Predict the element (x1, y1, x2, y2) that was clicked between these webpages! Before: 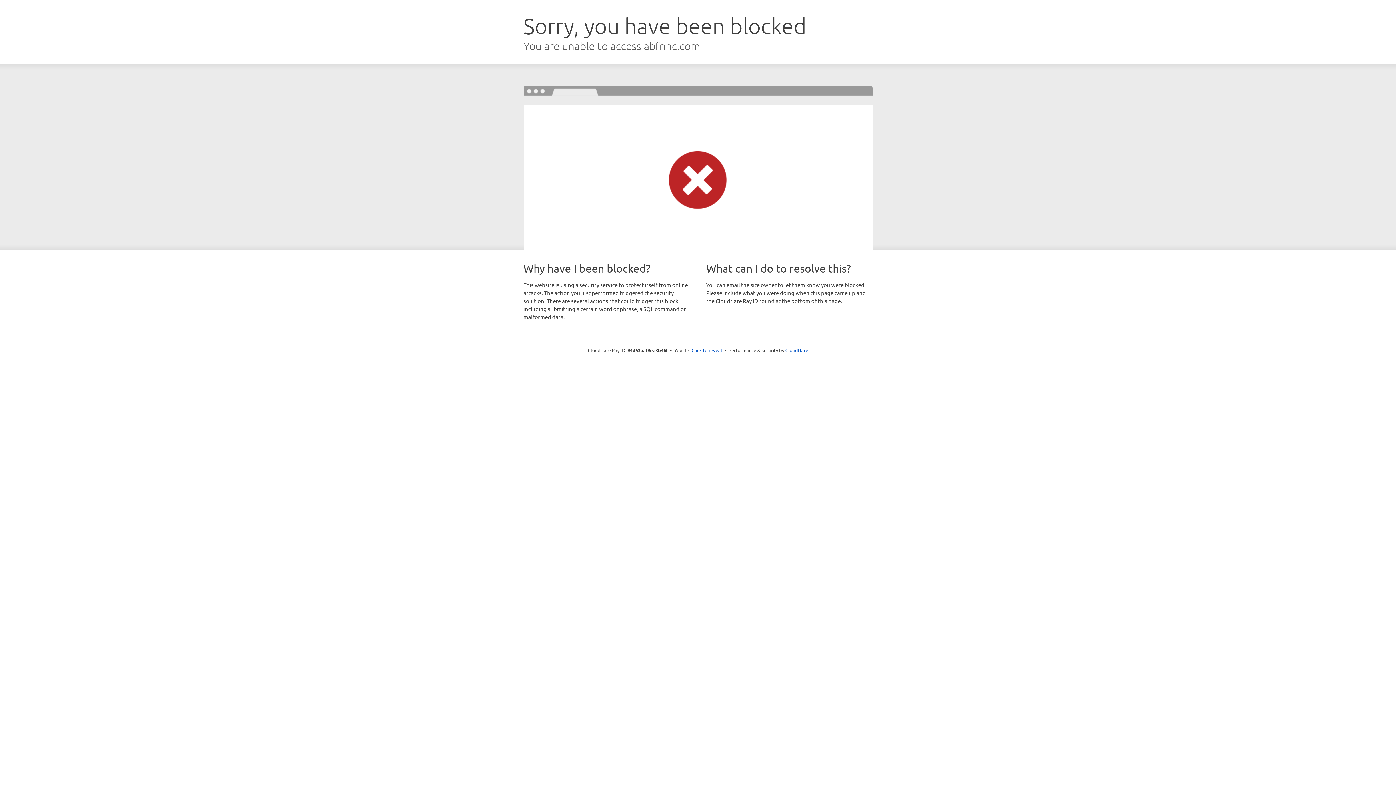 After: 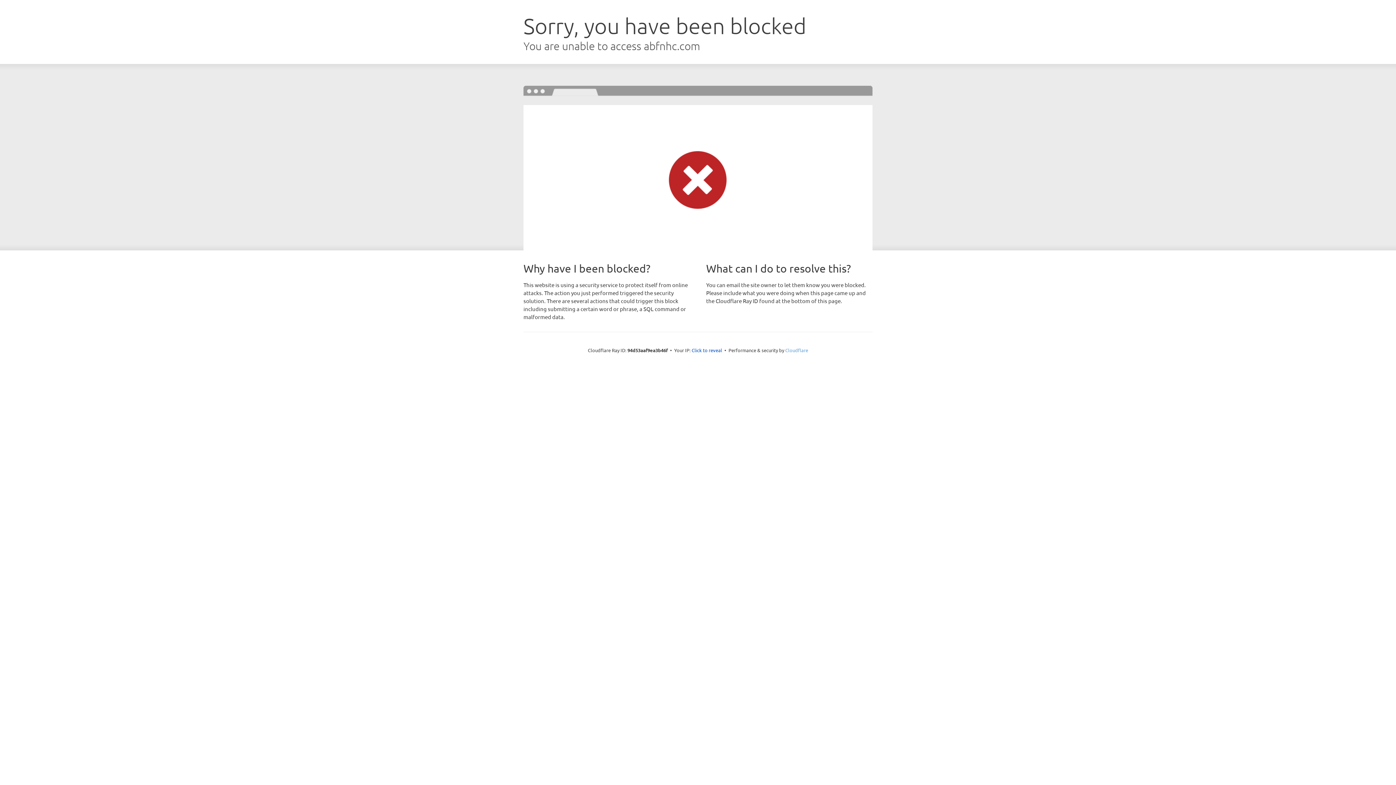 Action: bbox: (785, 347, 808, 353) label: Cloudflare